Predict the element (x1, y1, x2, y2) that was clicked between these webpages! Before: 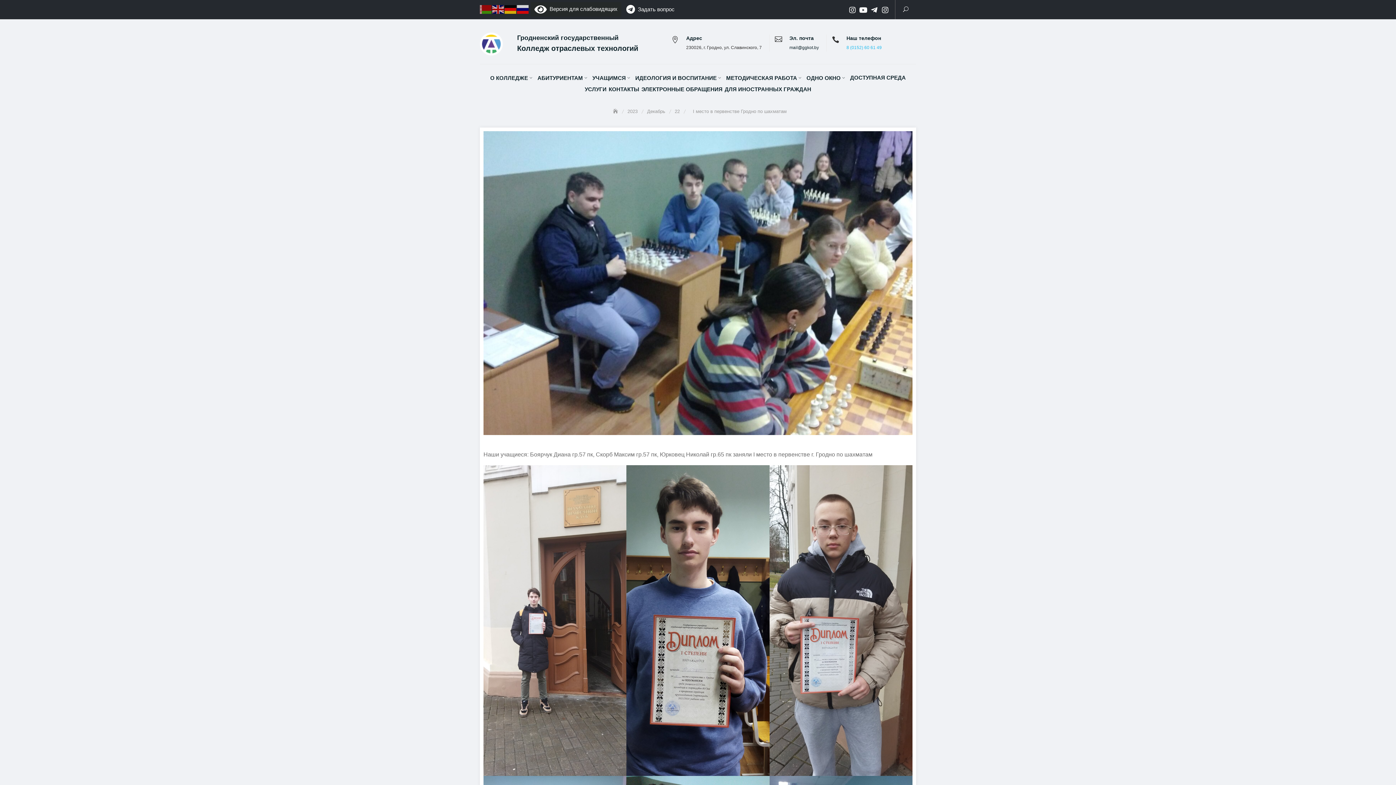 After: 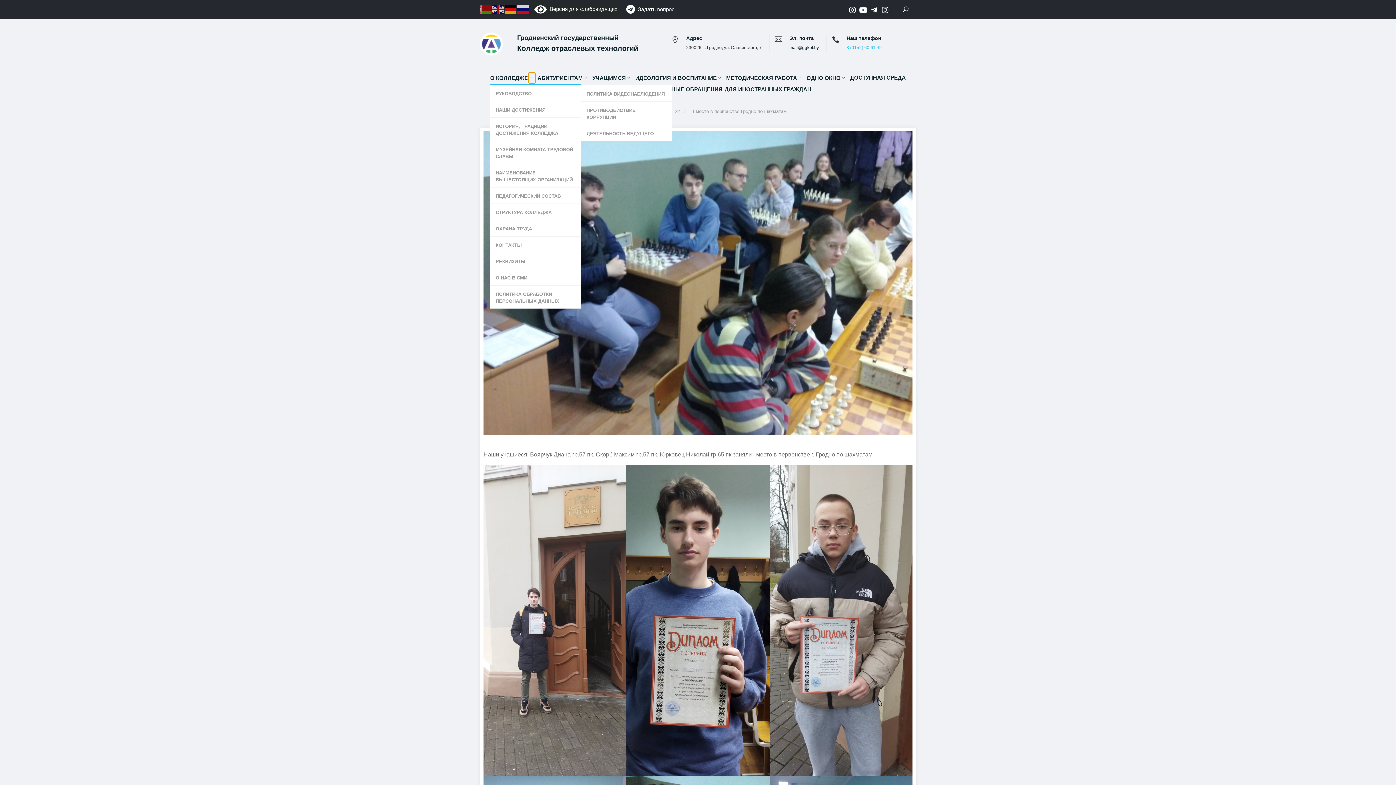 Action: bbox: (528, 72, 535, 83)